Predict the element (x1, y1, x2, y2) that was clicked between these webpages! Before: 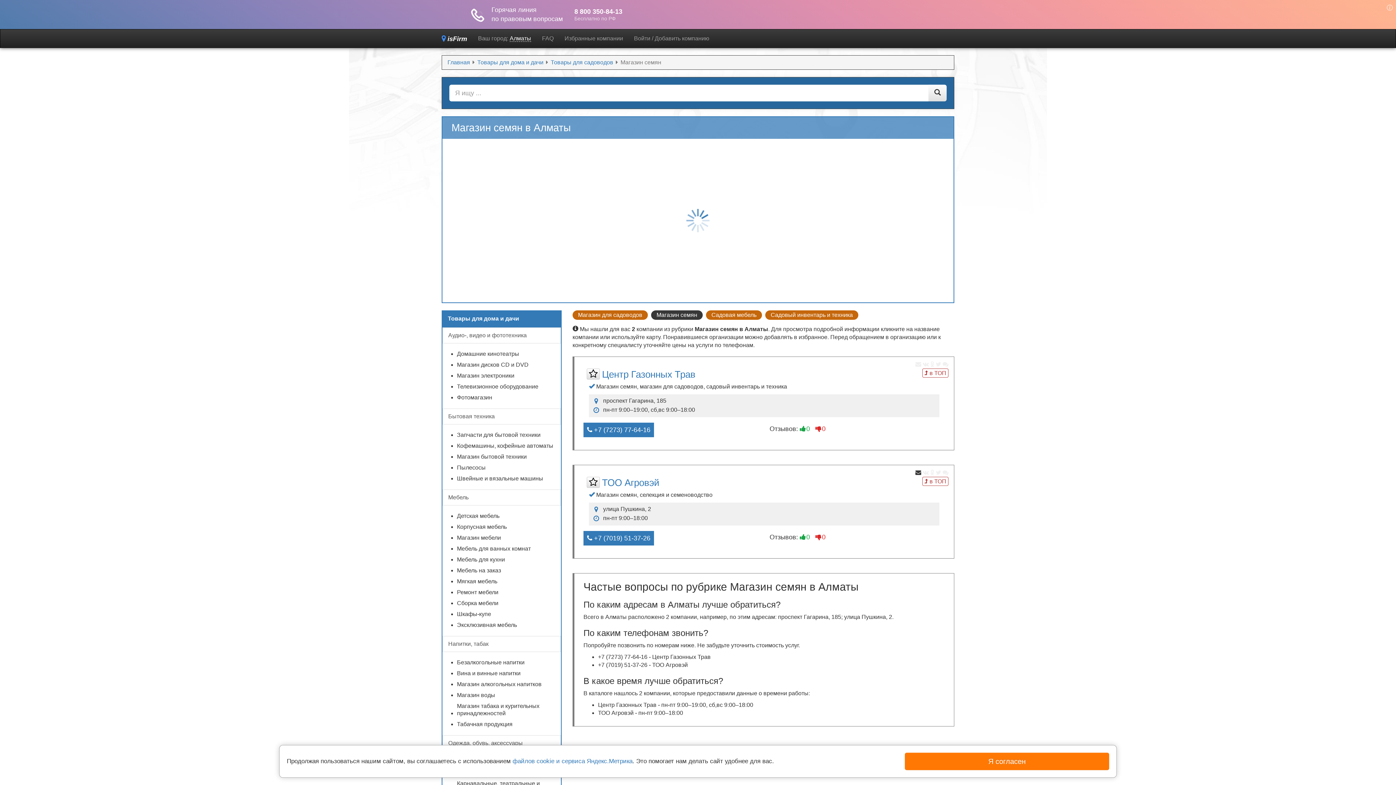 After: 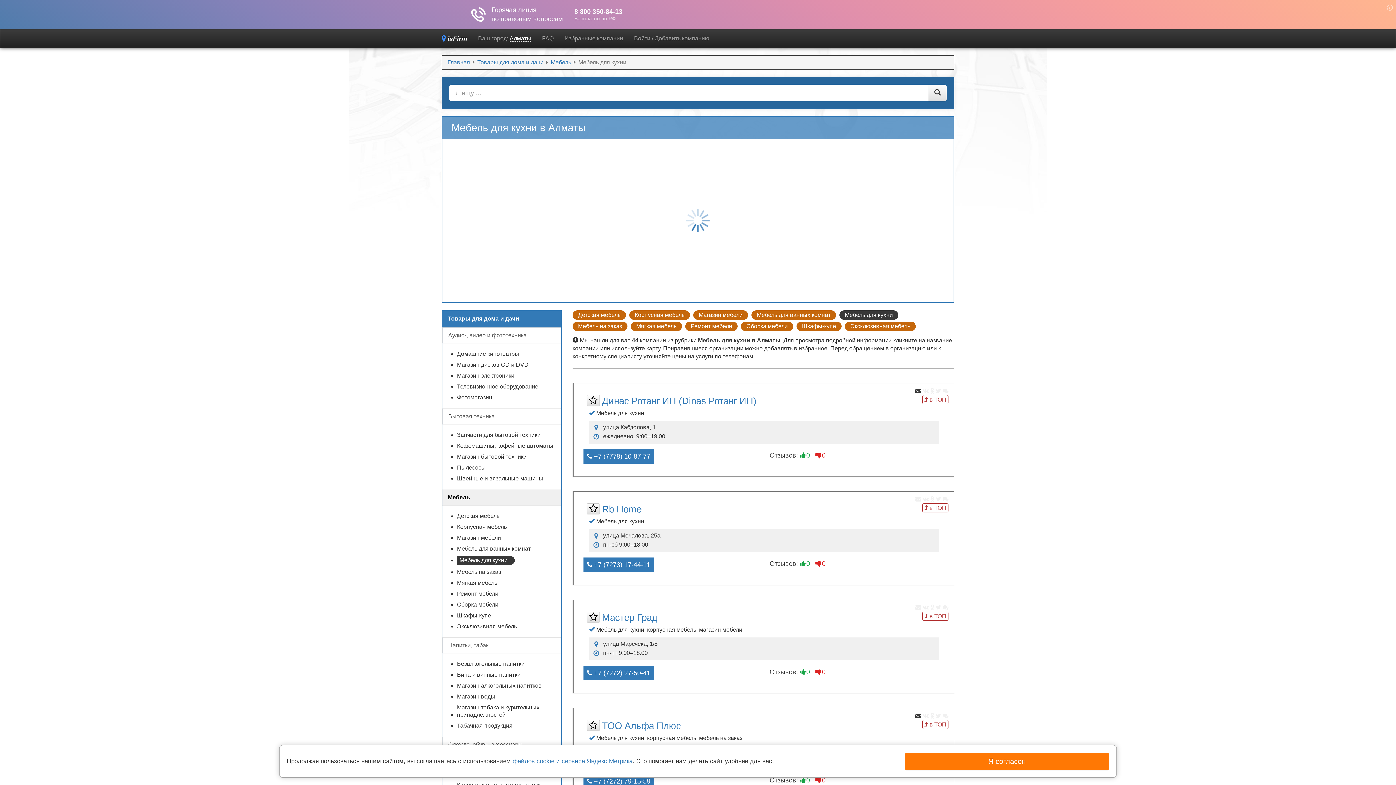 Action: bbox: (457, 556, 505, 563) label: Мебель для кухни